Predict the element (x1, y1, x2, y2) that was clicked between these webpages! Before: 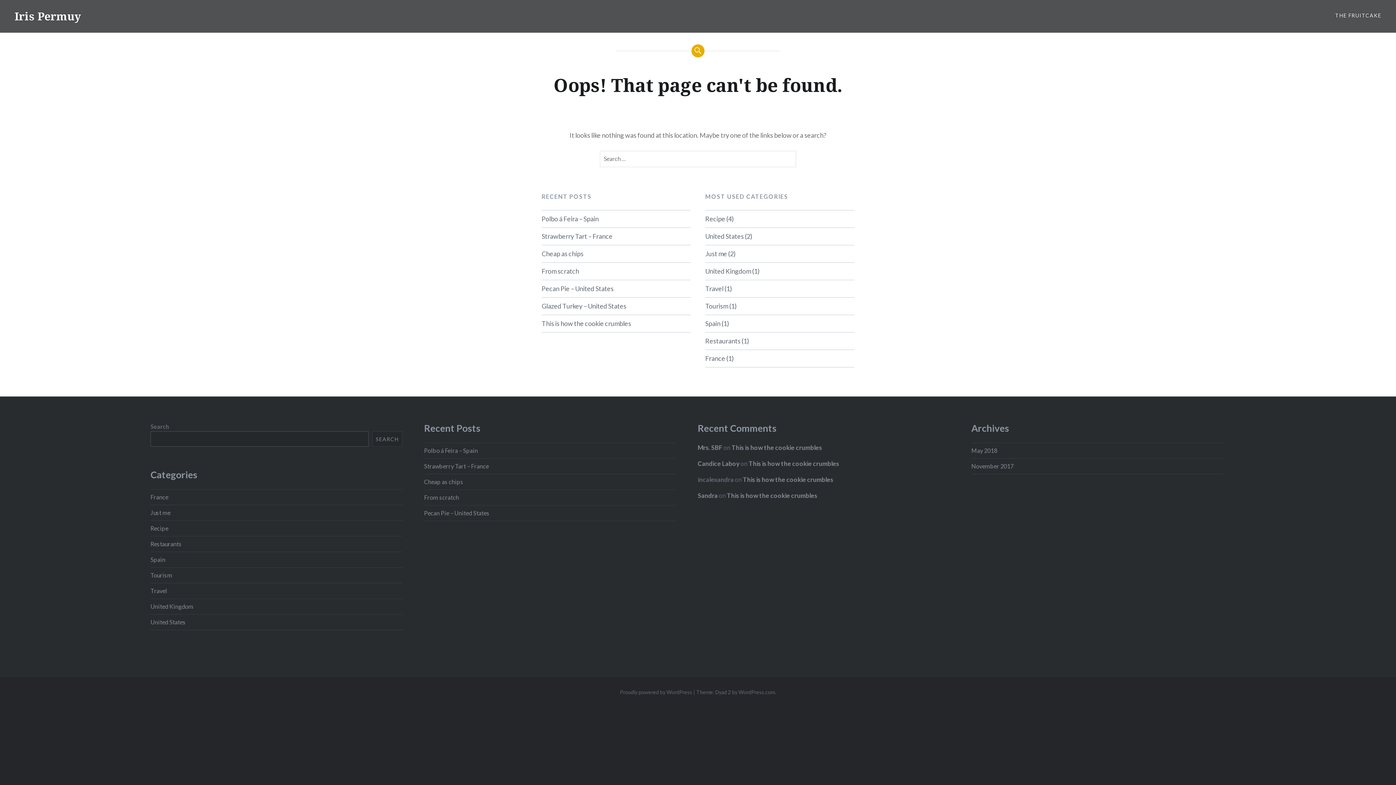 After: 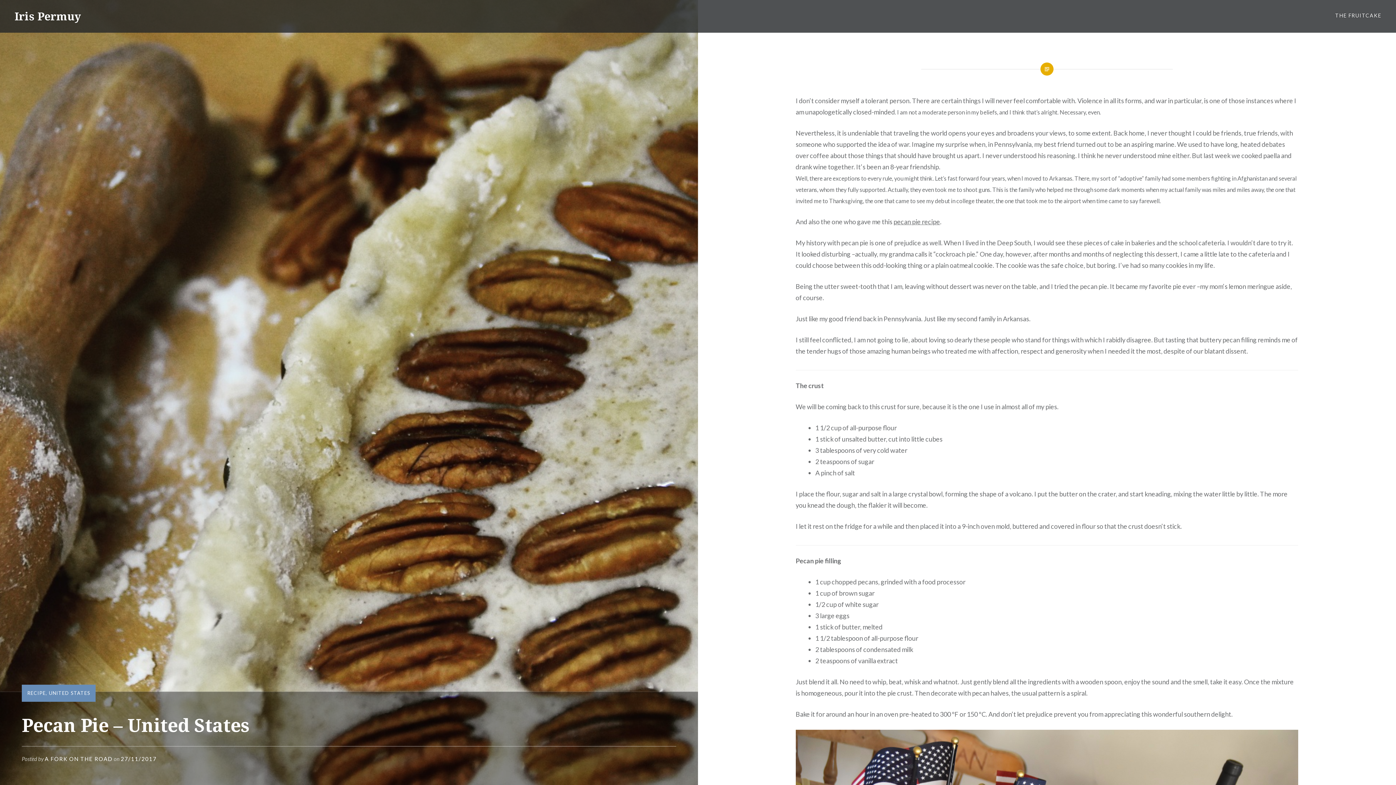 Action: bbox: (424, 509, 489, 516) label: Pecan Pie – United States